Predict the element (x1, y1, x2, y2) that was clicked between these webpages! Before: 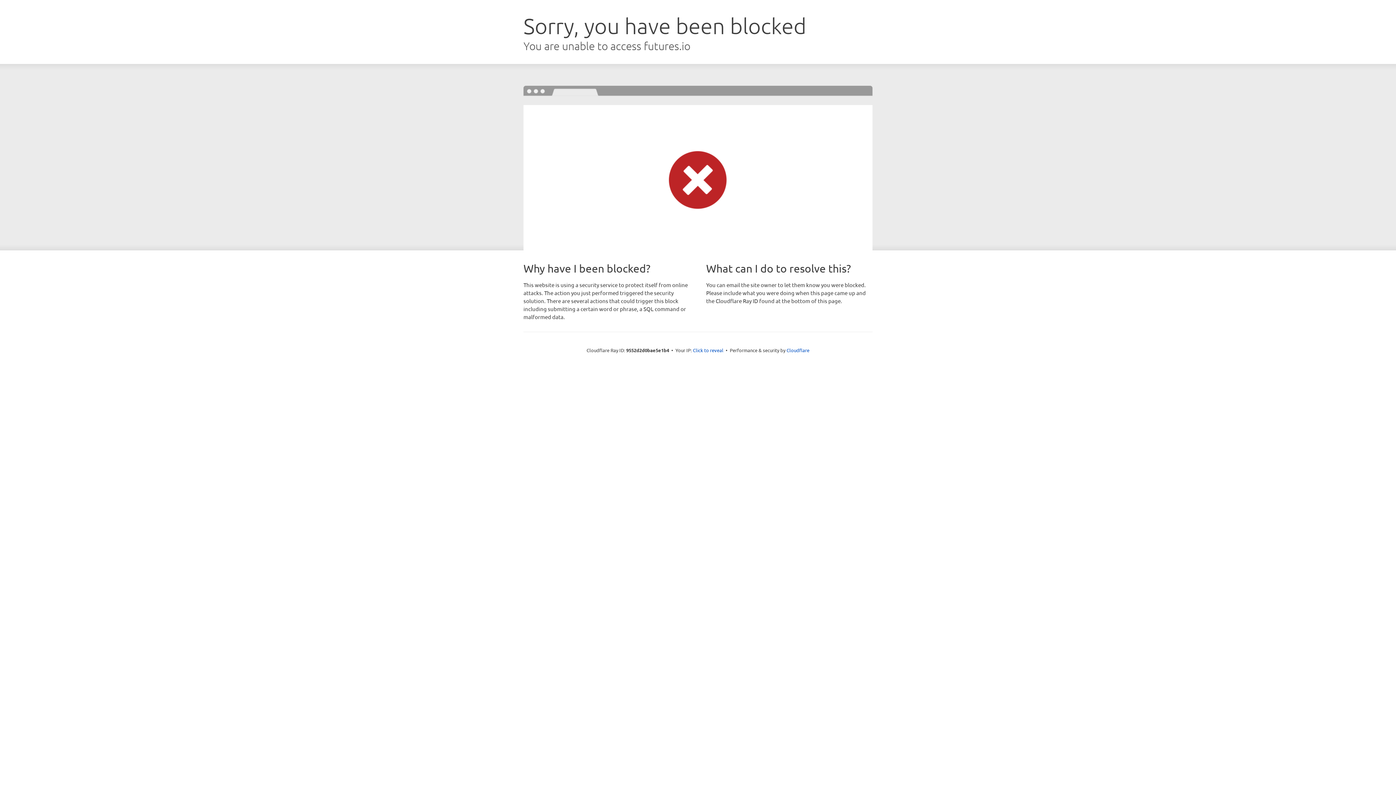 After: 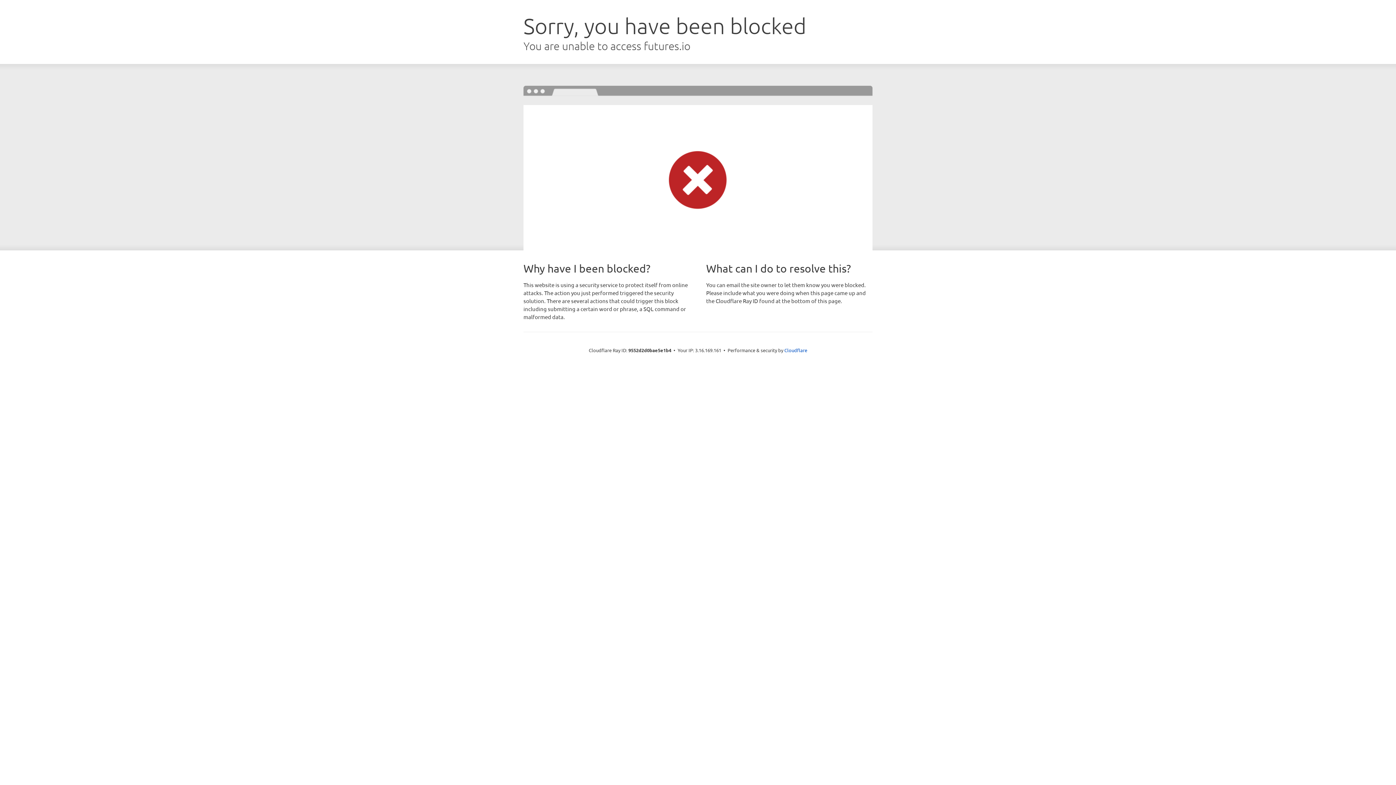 Action: label: Click to reveal bbox: (693, 346, 723, 353)